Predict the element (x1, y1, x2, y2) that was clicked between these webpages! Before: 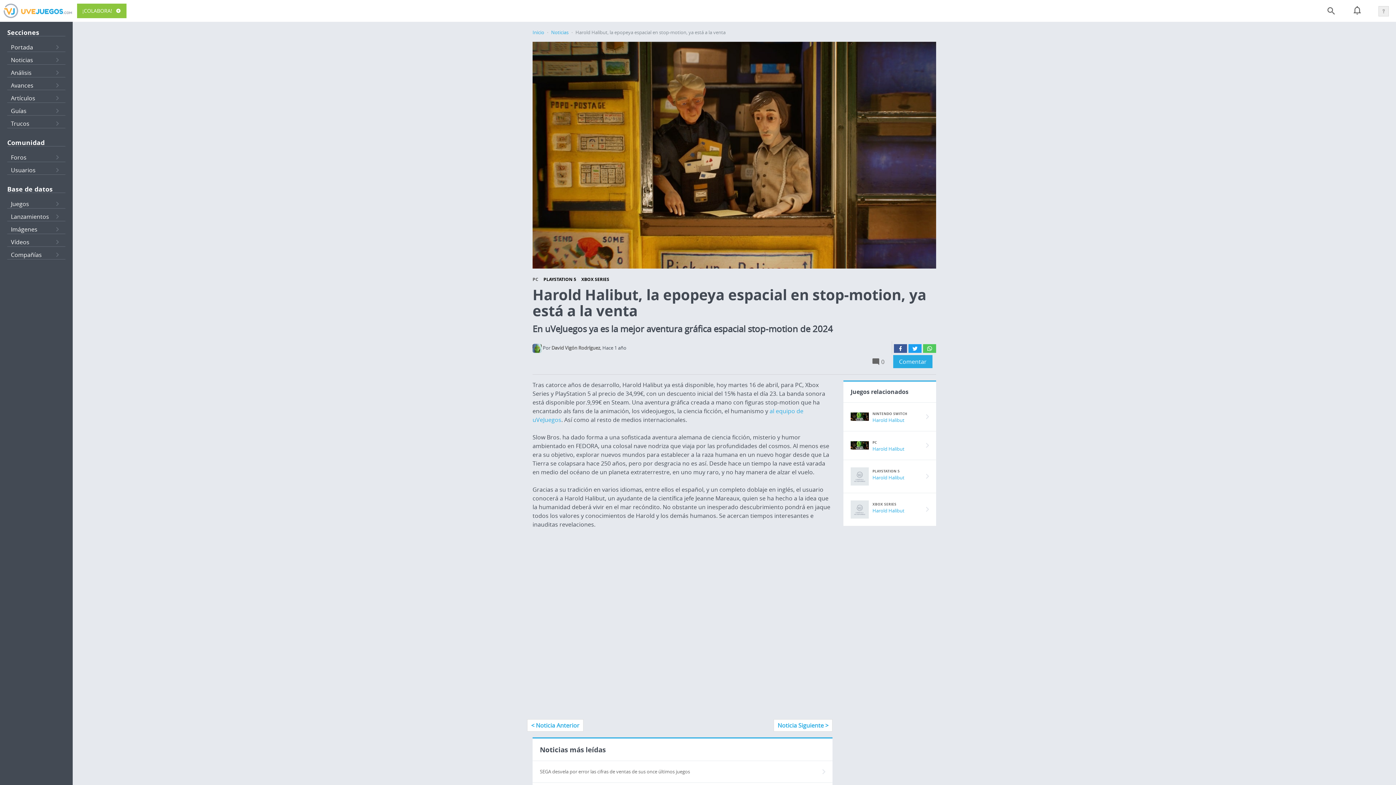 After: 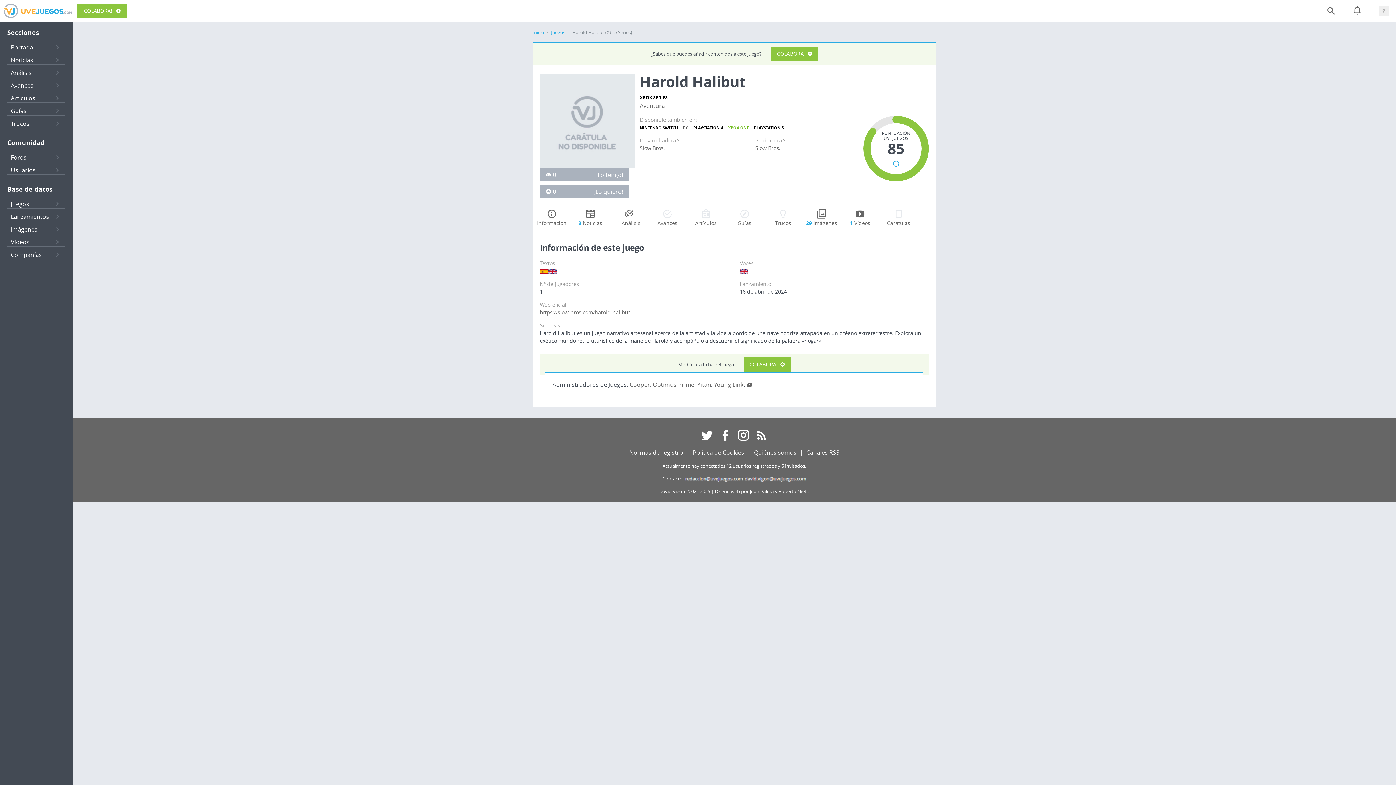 Action: bbox: (843, 493, 936, 526) label: 	
XBOX SERIES
Harold Halibut